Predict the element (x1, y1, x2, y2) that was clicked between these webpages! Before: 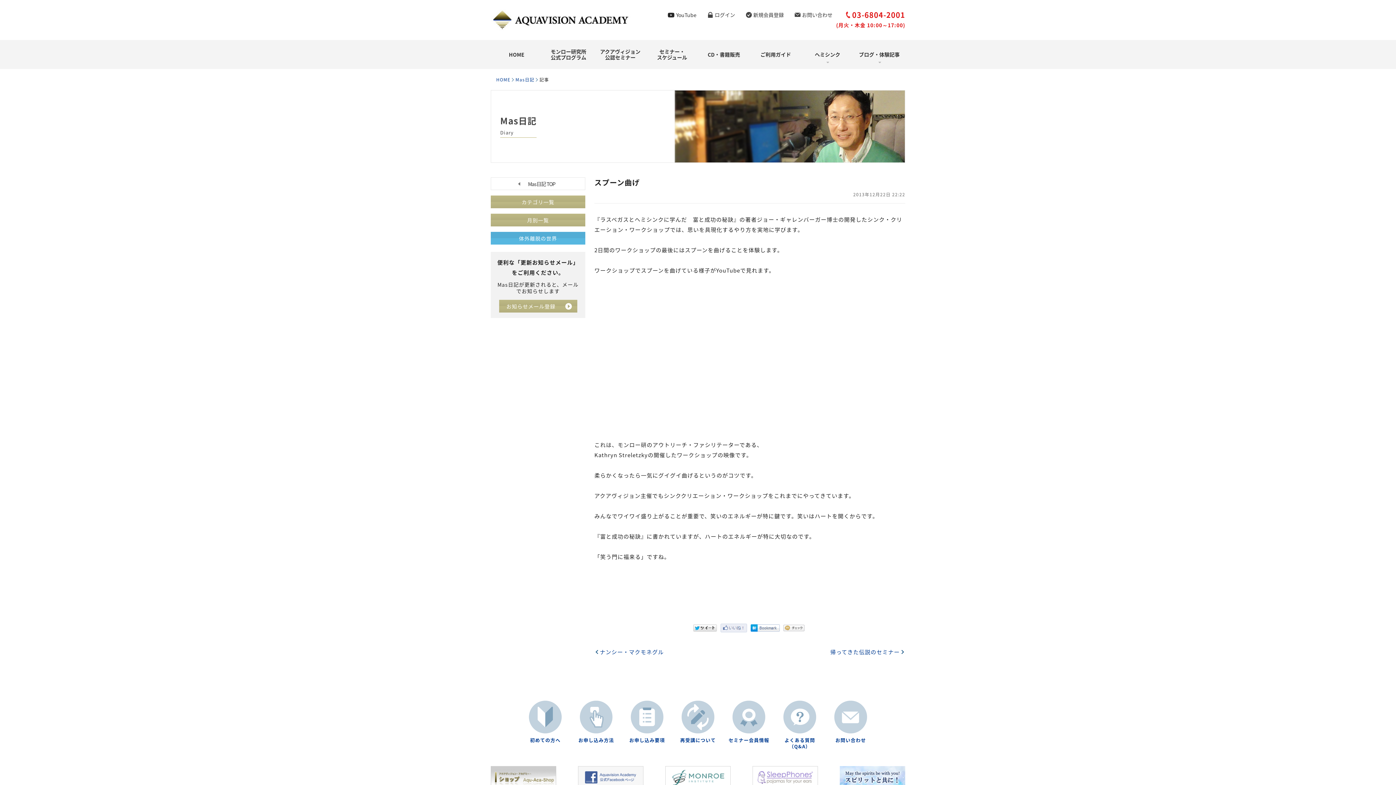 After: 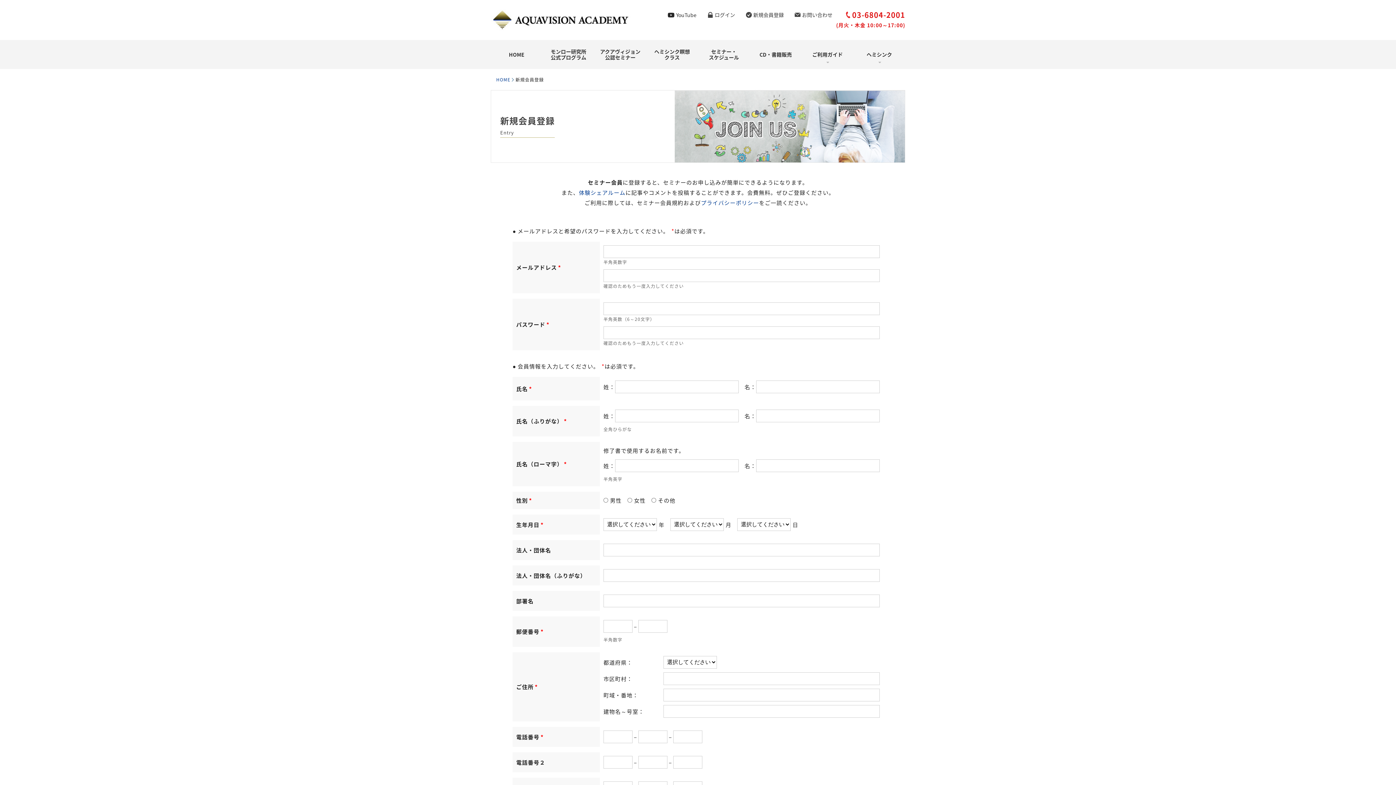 Action: bbox: (746, 11, 784, 18) label: 新規会員登録